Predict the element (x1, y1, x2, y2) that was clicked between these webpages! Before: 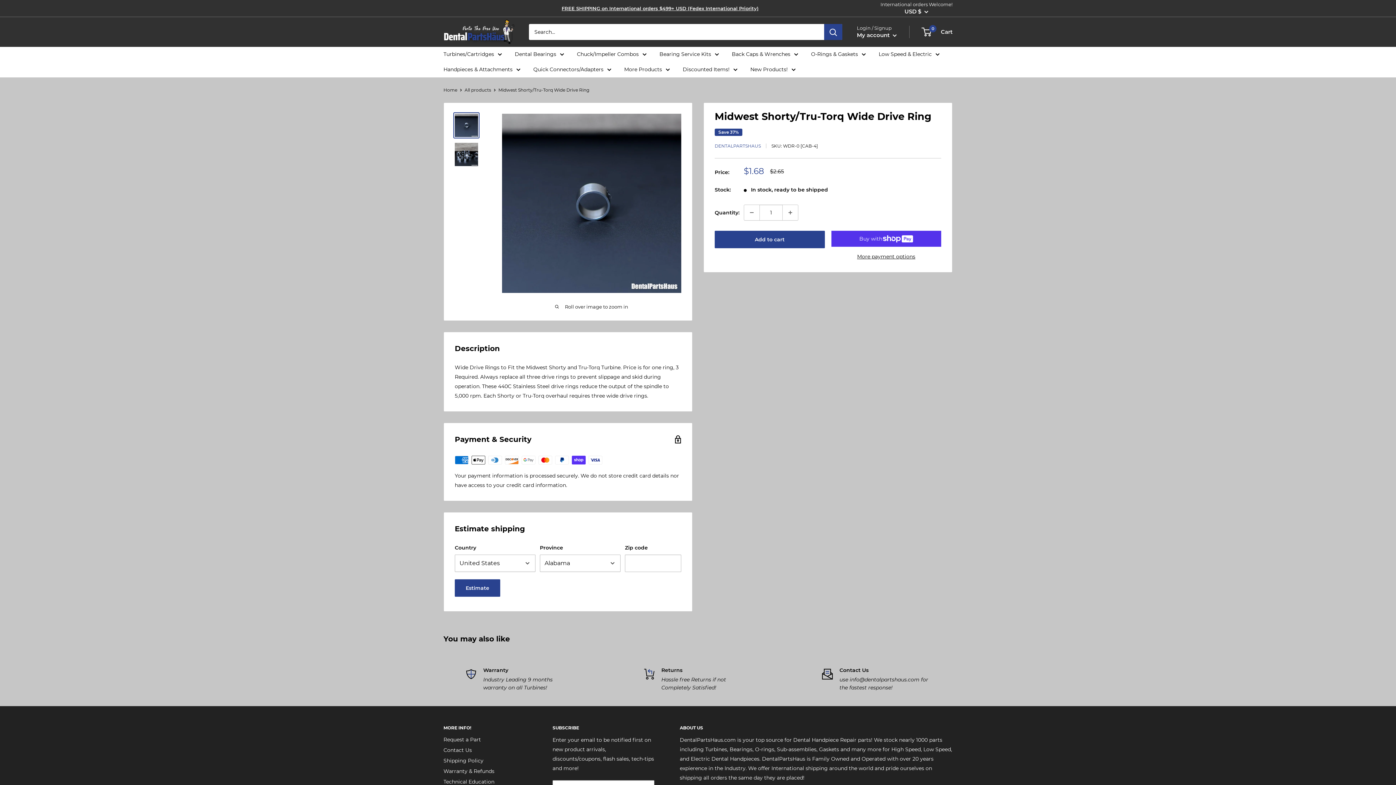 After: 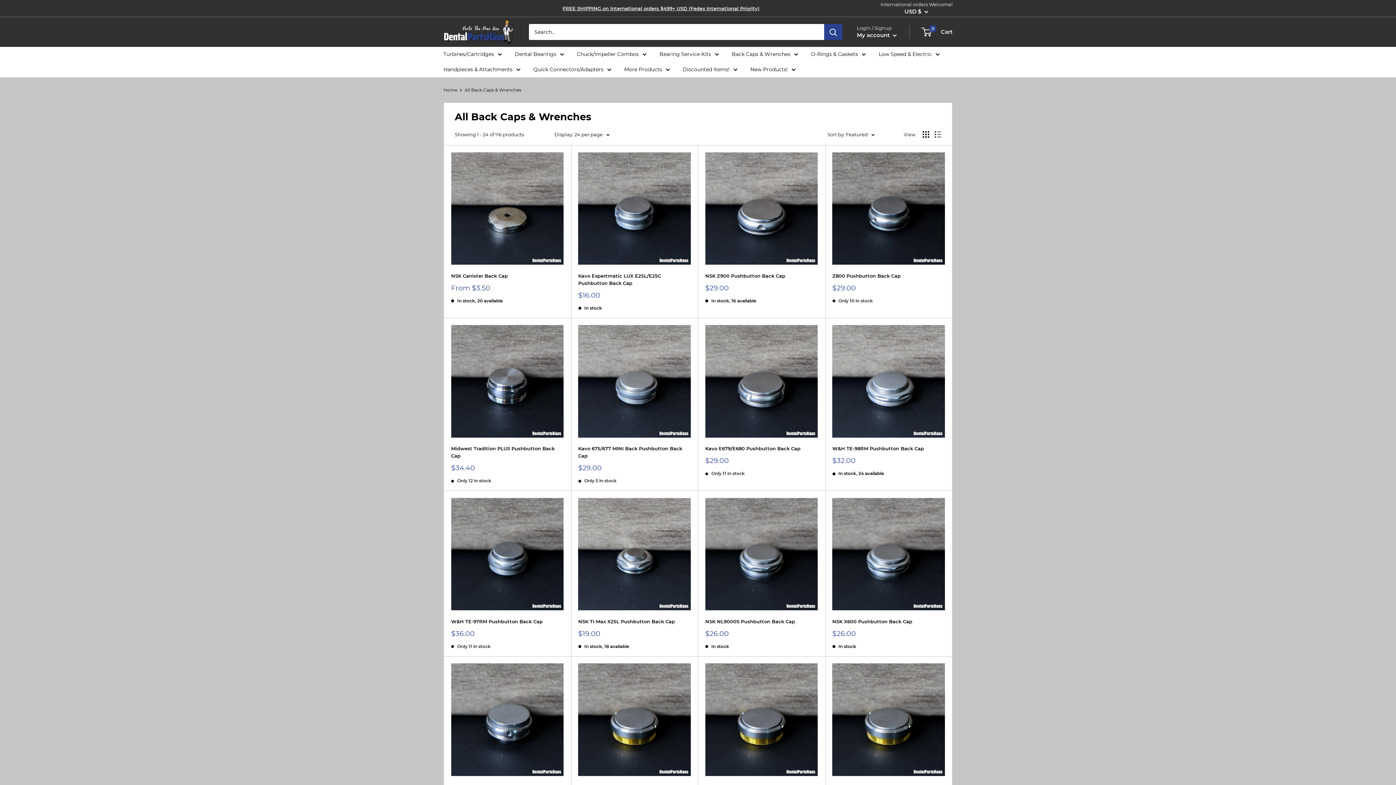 Action: bbox: (732, 49, 798, 59) label: Back Caps & Wrenches